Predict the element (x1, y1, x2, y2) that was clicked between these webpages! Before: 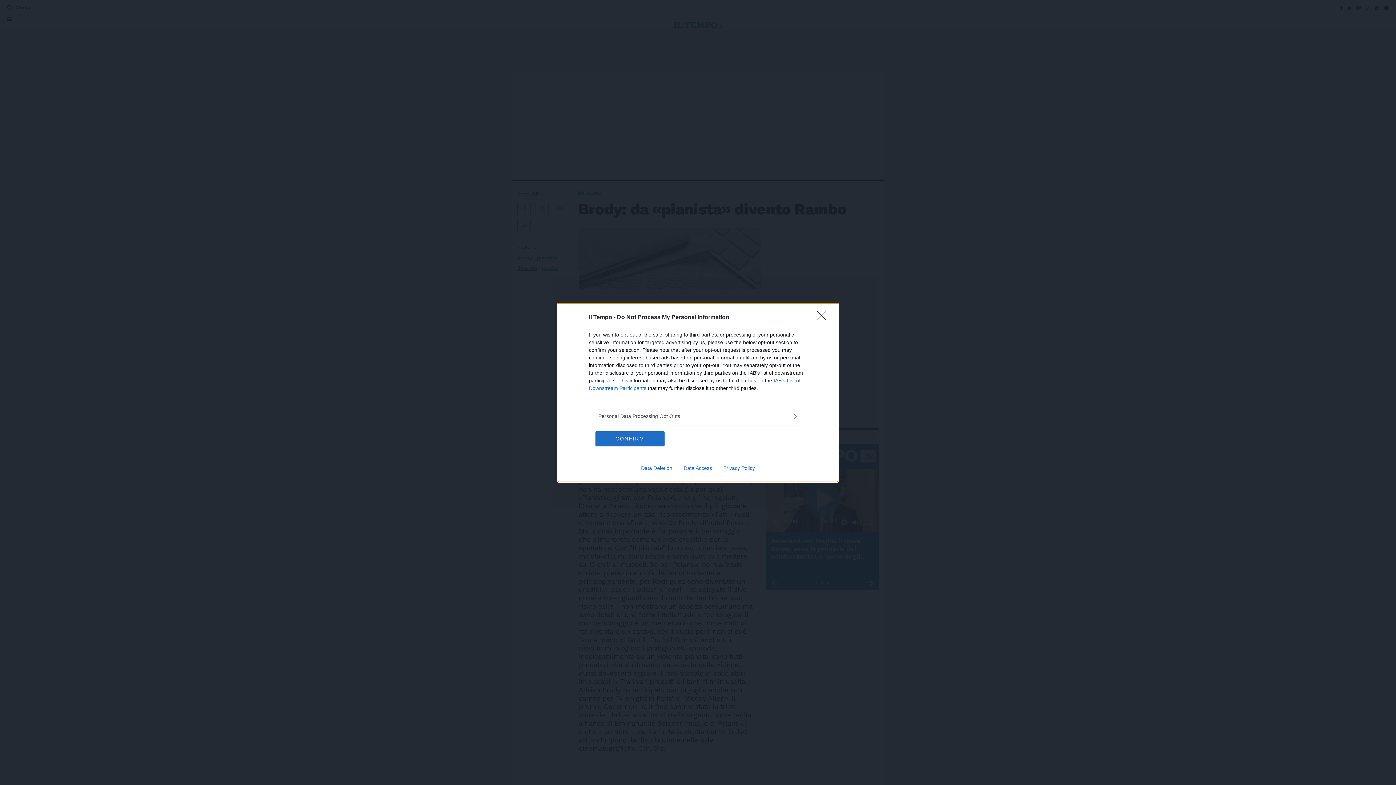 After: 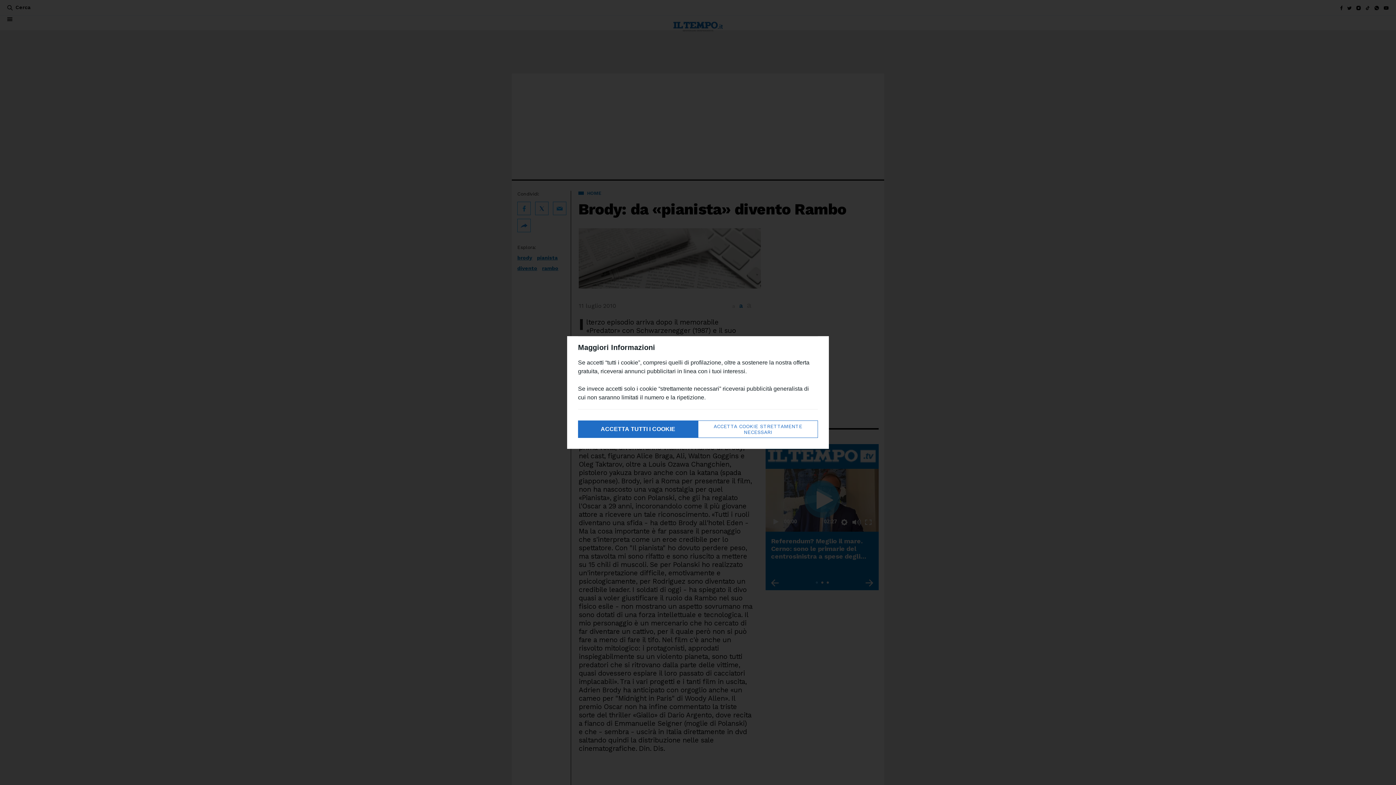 Action: bbox: (817, 310, 830, 324) label: Close